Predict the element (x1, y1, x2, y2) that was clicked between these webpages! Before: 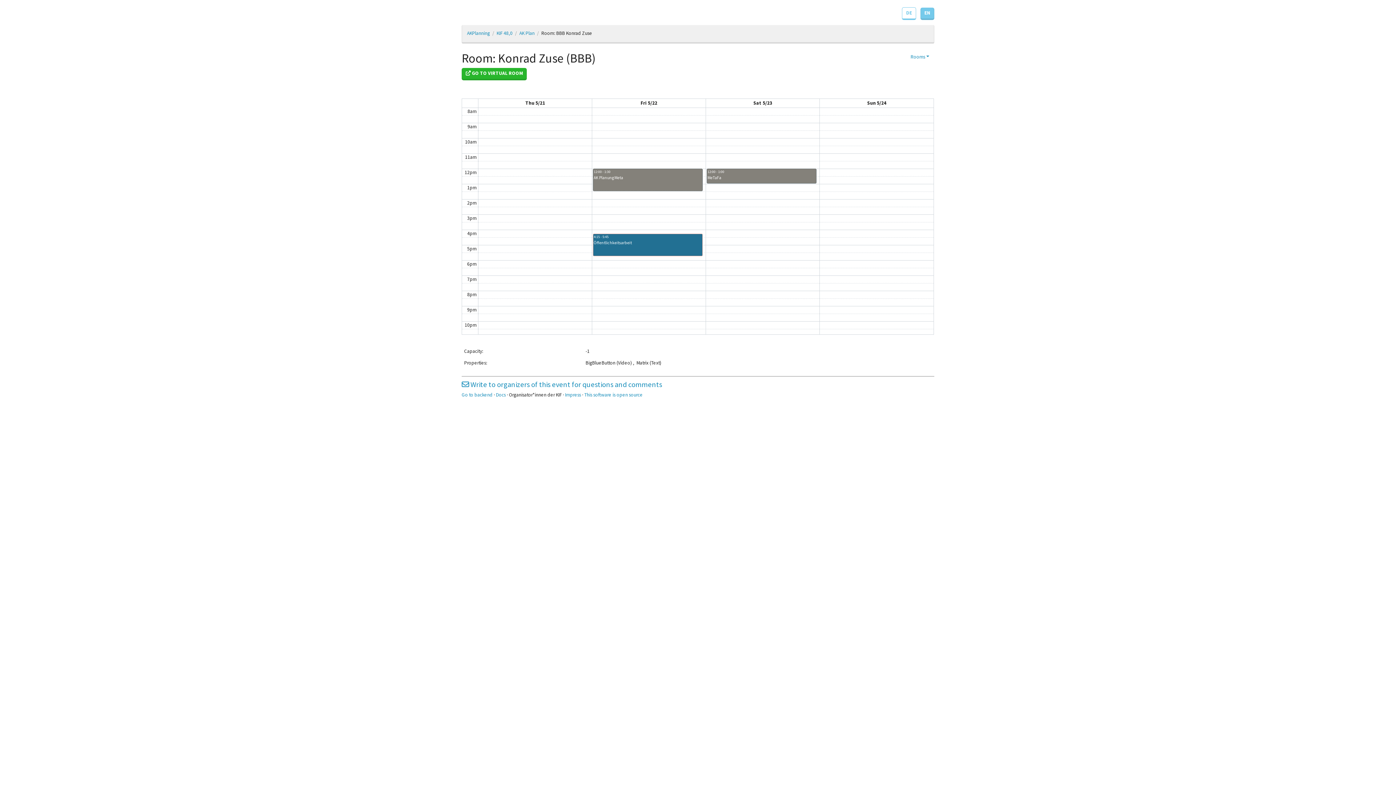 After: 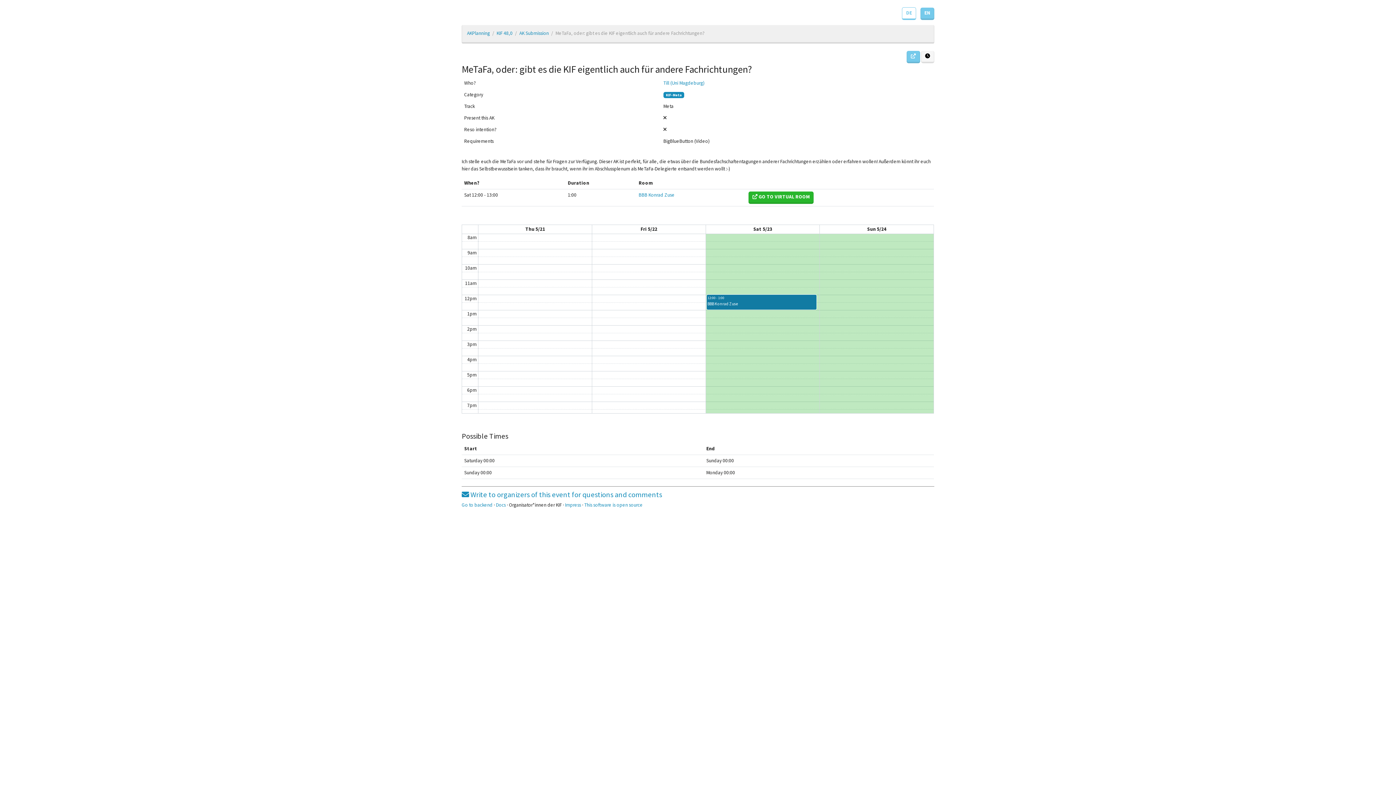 Action: bbox: (706, 168, 816, 183) label: 12:00 - 1:00
MeTaFa